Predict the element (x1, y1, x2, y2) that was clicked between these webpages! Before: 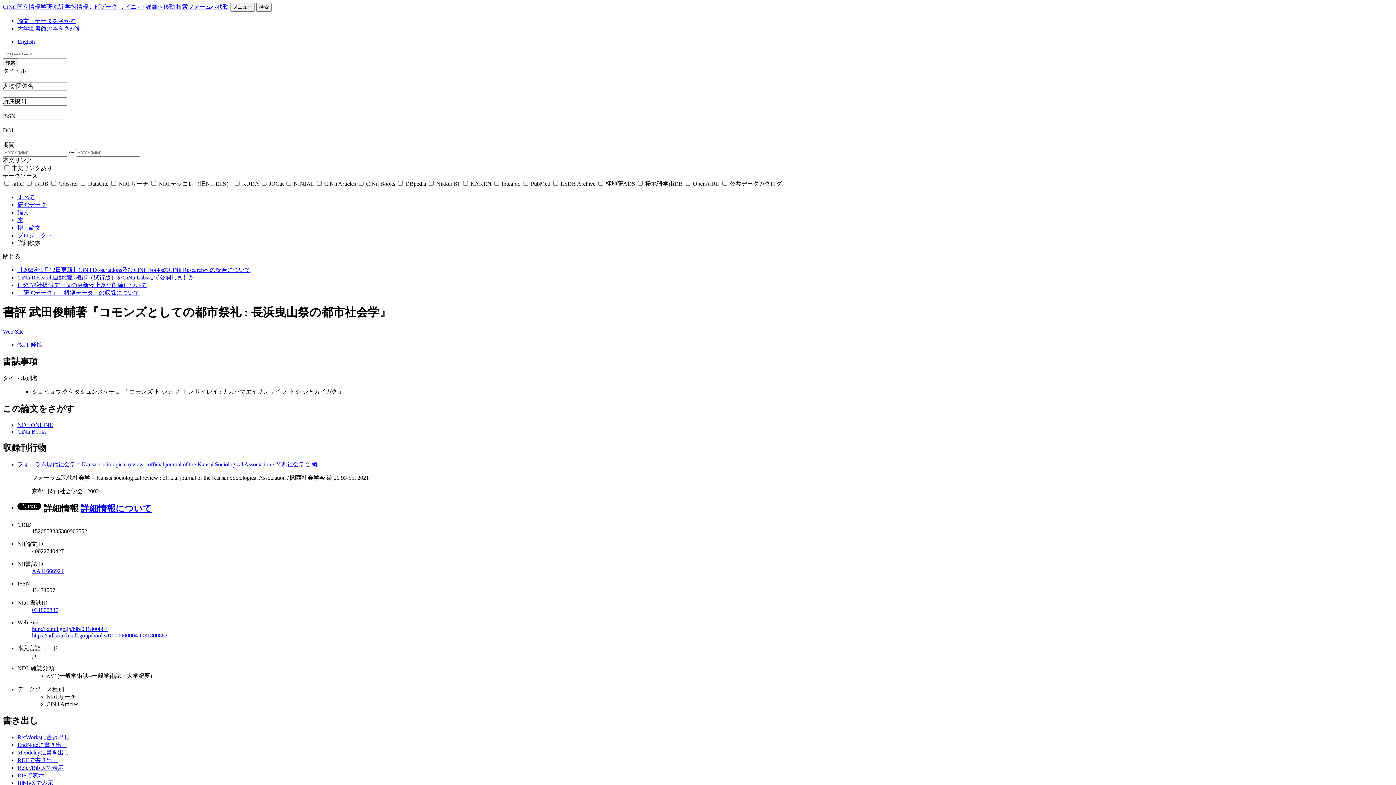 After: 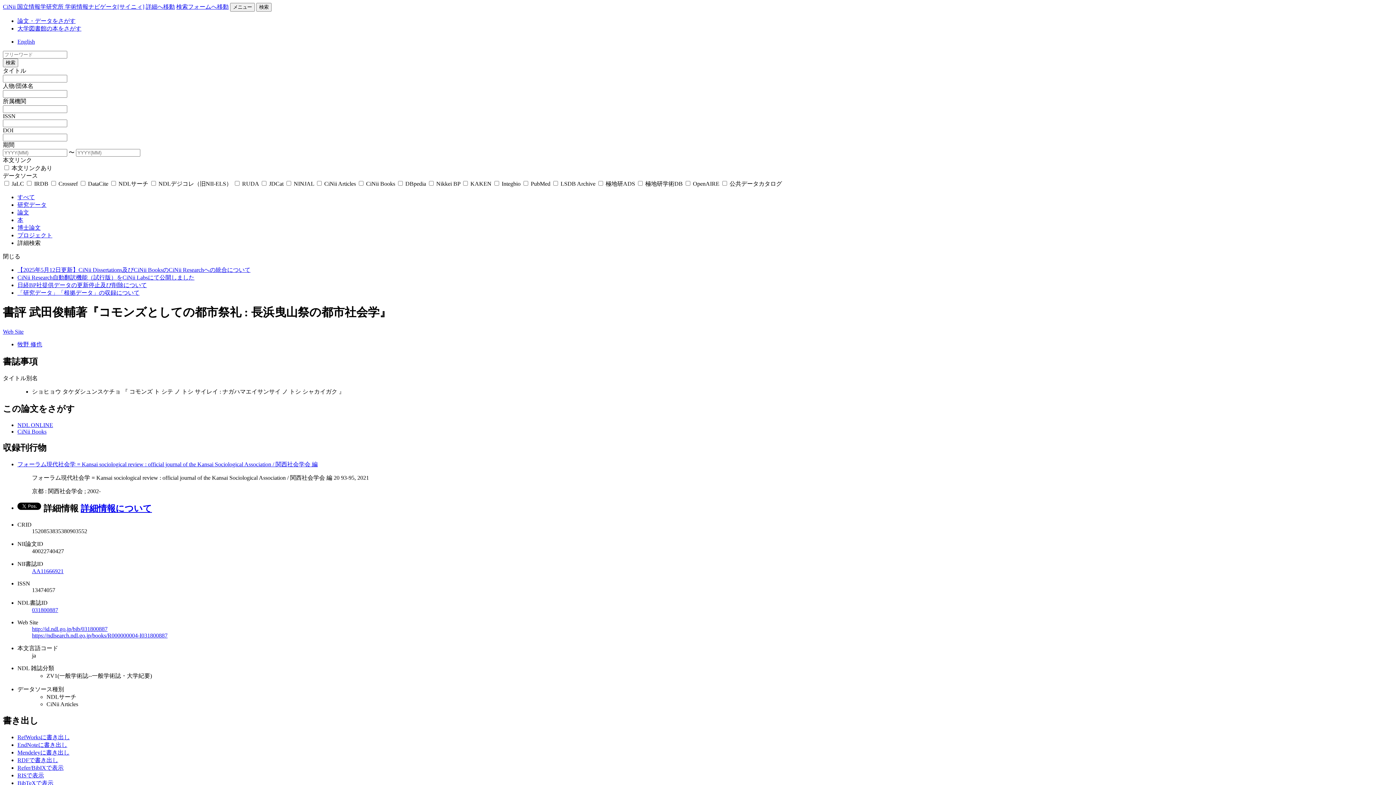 Action: bbox: (32, 568, 63, 574) label: AA11666921